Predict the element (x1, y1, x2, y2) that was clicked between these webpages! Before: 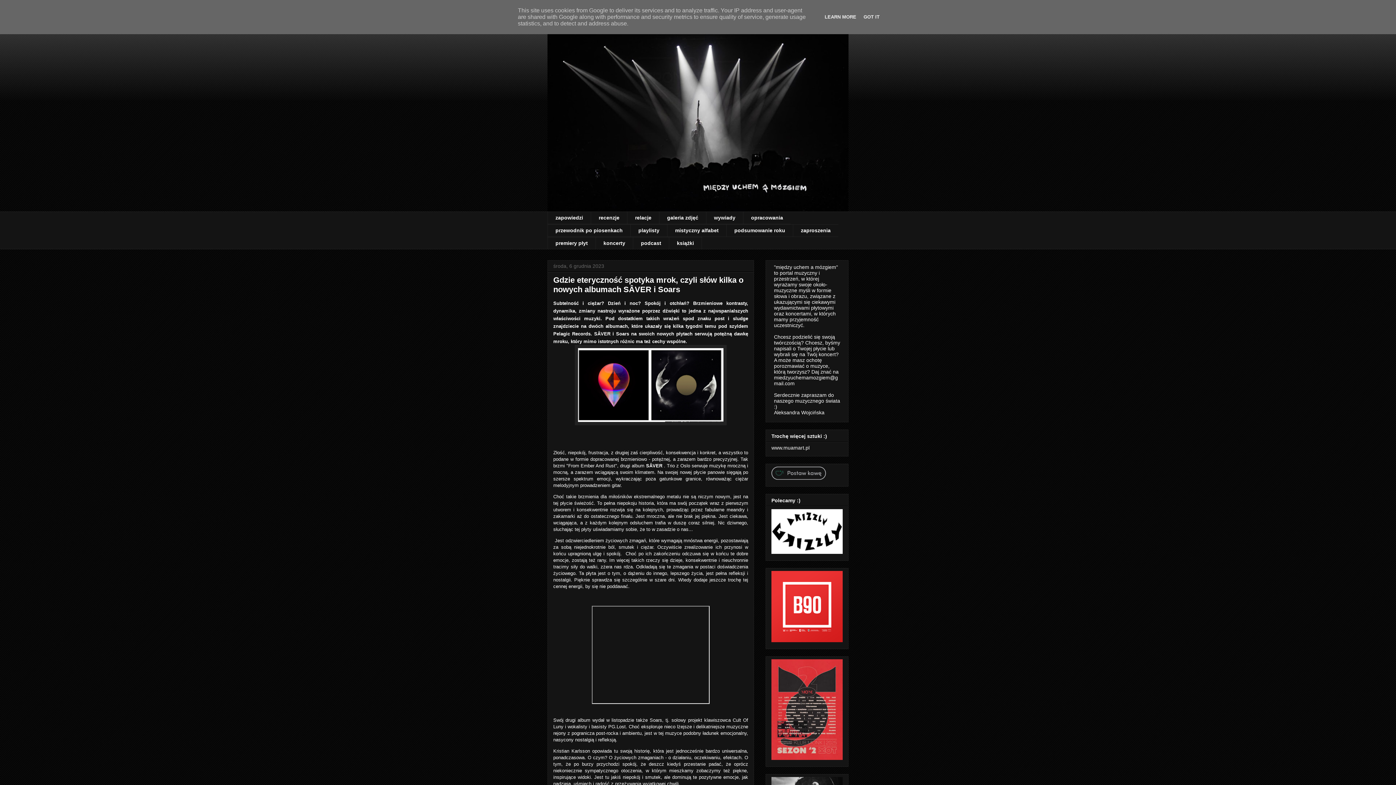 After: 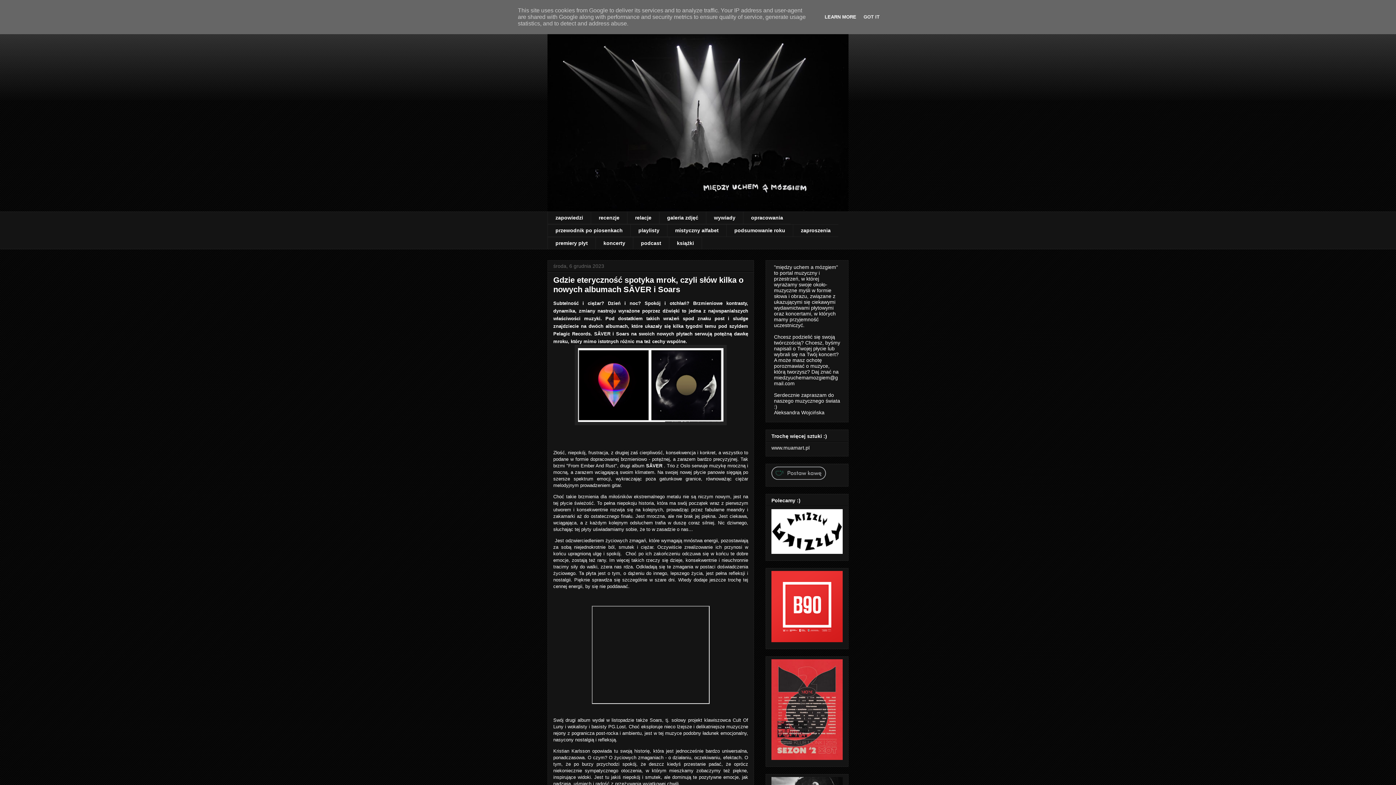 Action: label: LEARN MORE bbox: (822, 14, 858, 19)